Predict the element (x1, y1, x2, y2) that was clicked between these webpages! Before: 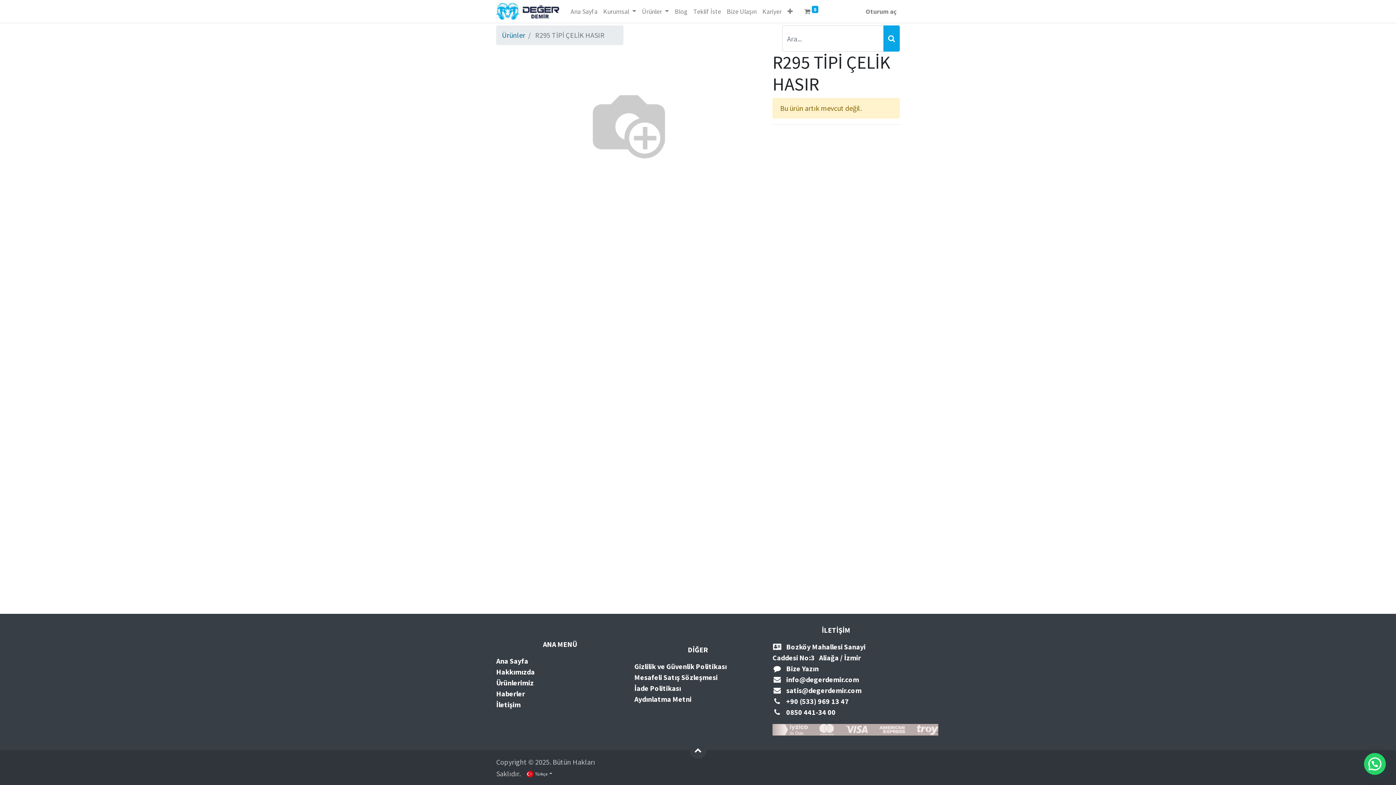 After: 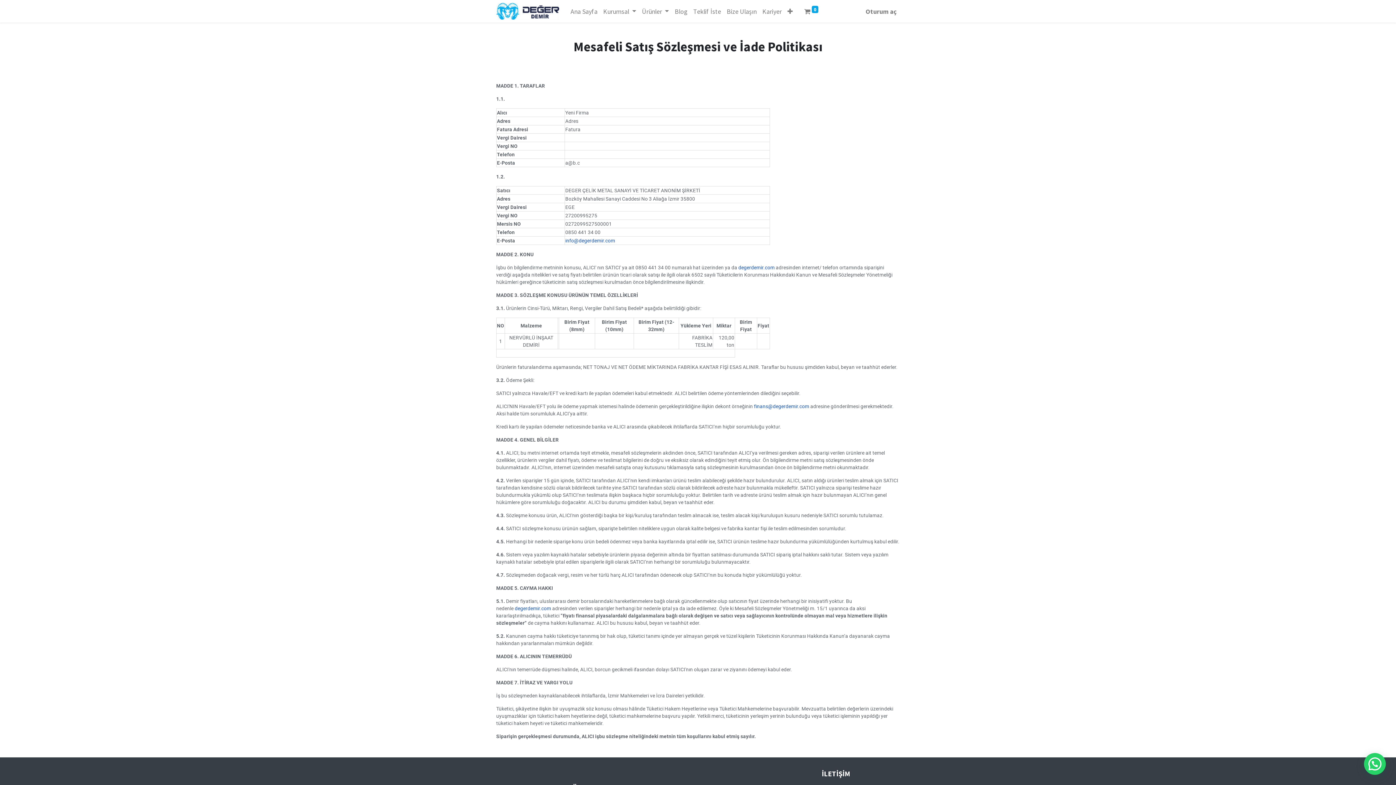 Action: bbox: (634, 673, 717, 682) label: Mesafeli Satış Sözleşmesi